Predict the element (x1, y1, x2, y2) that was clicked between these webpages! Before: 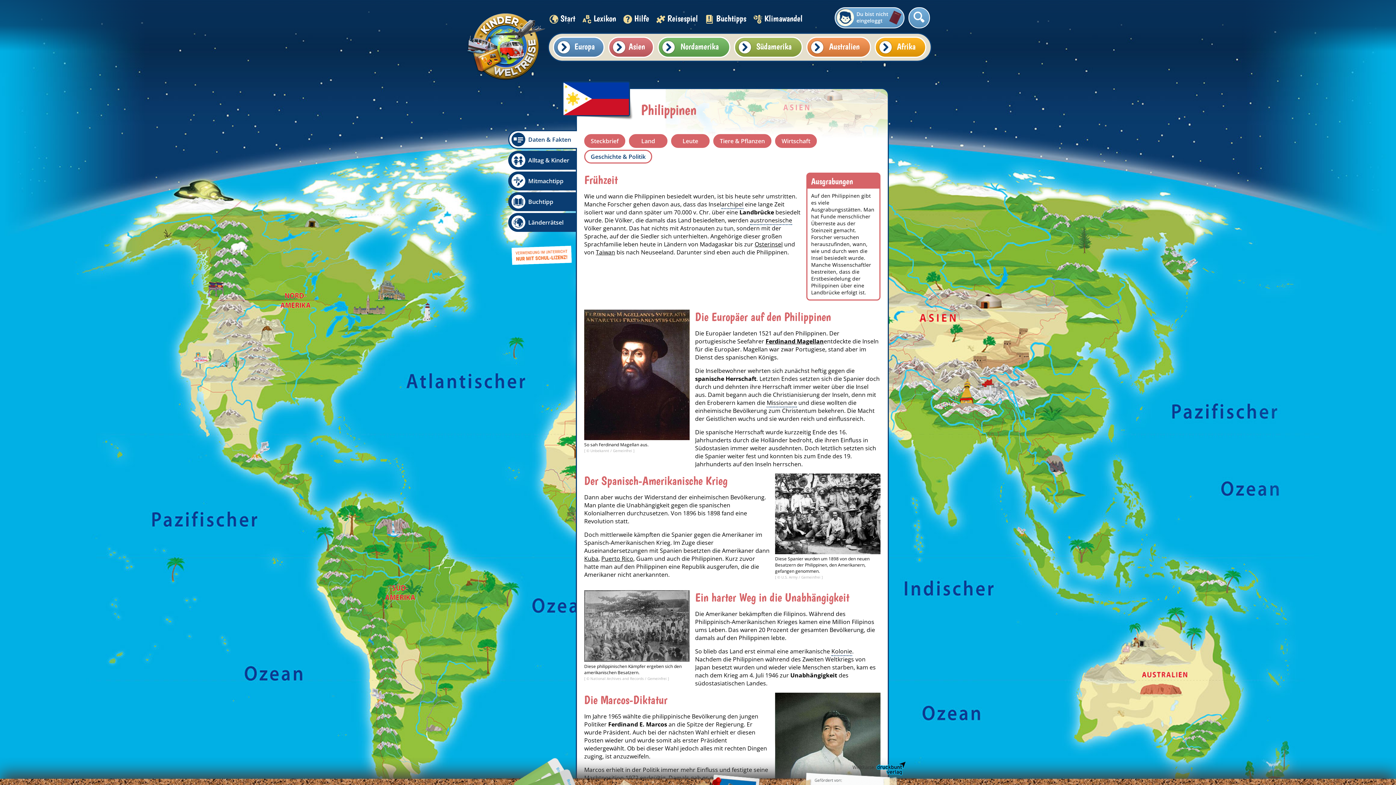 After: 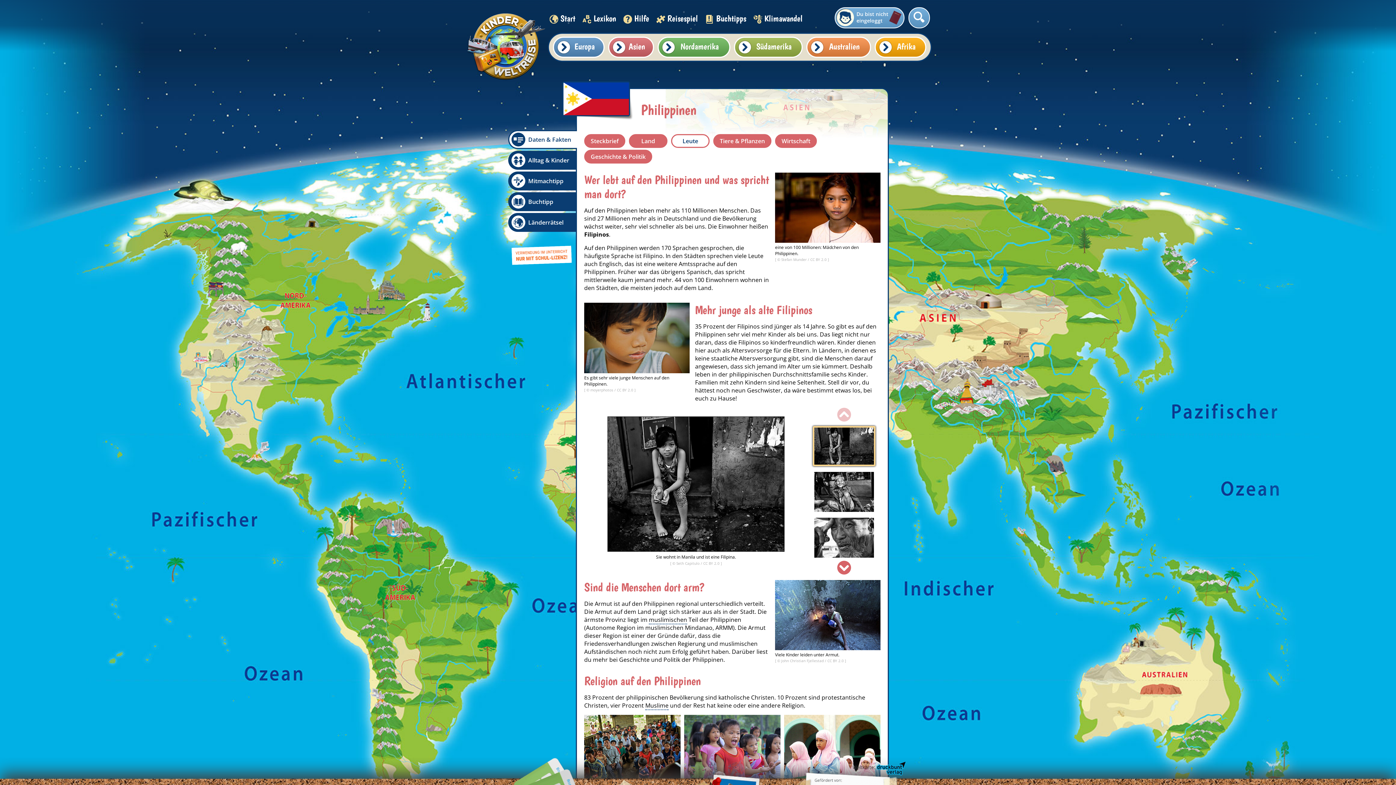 Action: label: Leute bbox: (672, 135, 708, 146)